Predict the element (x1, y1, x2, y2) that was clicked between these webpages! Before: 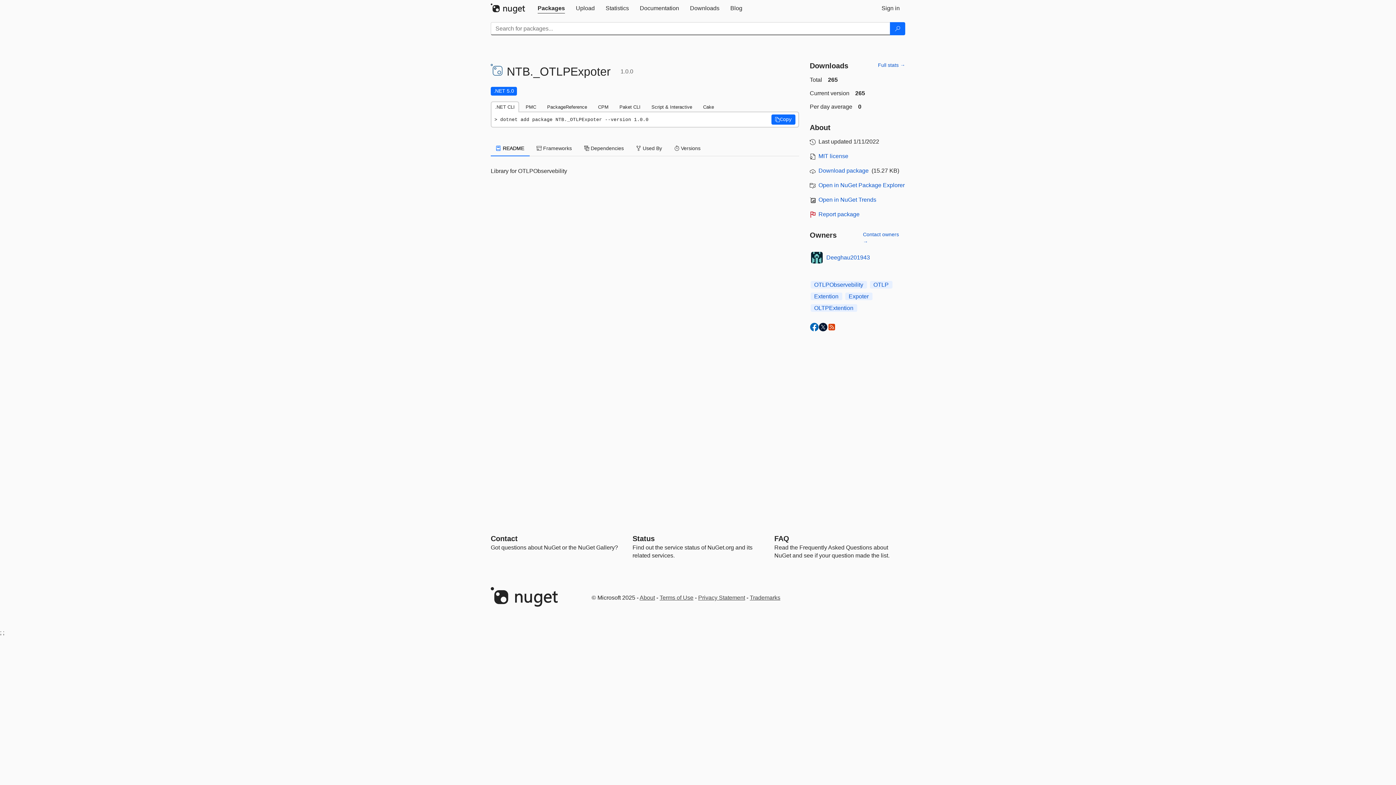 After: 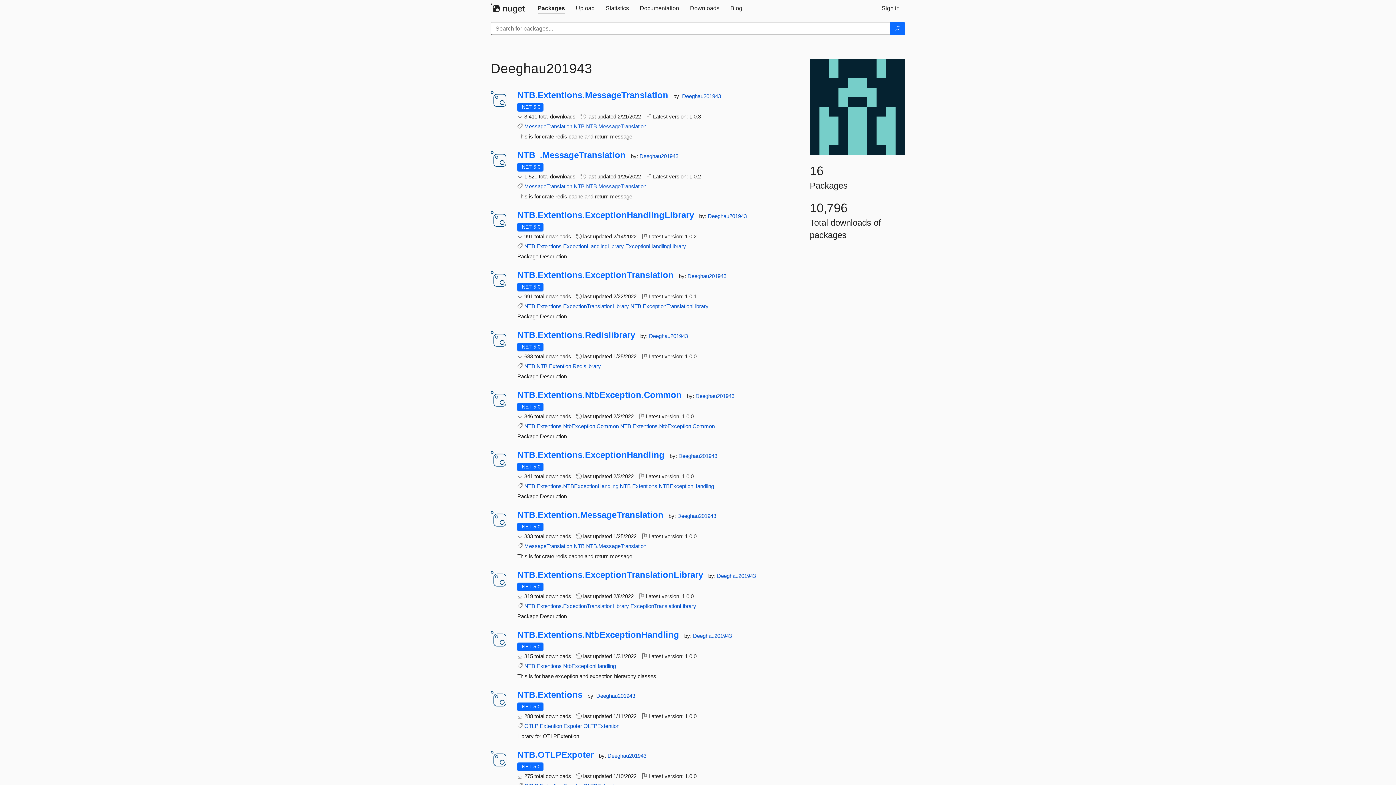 Action: bbox: (810, 251, 823, 264)